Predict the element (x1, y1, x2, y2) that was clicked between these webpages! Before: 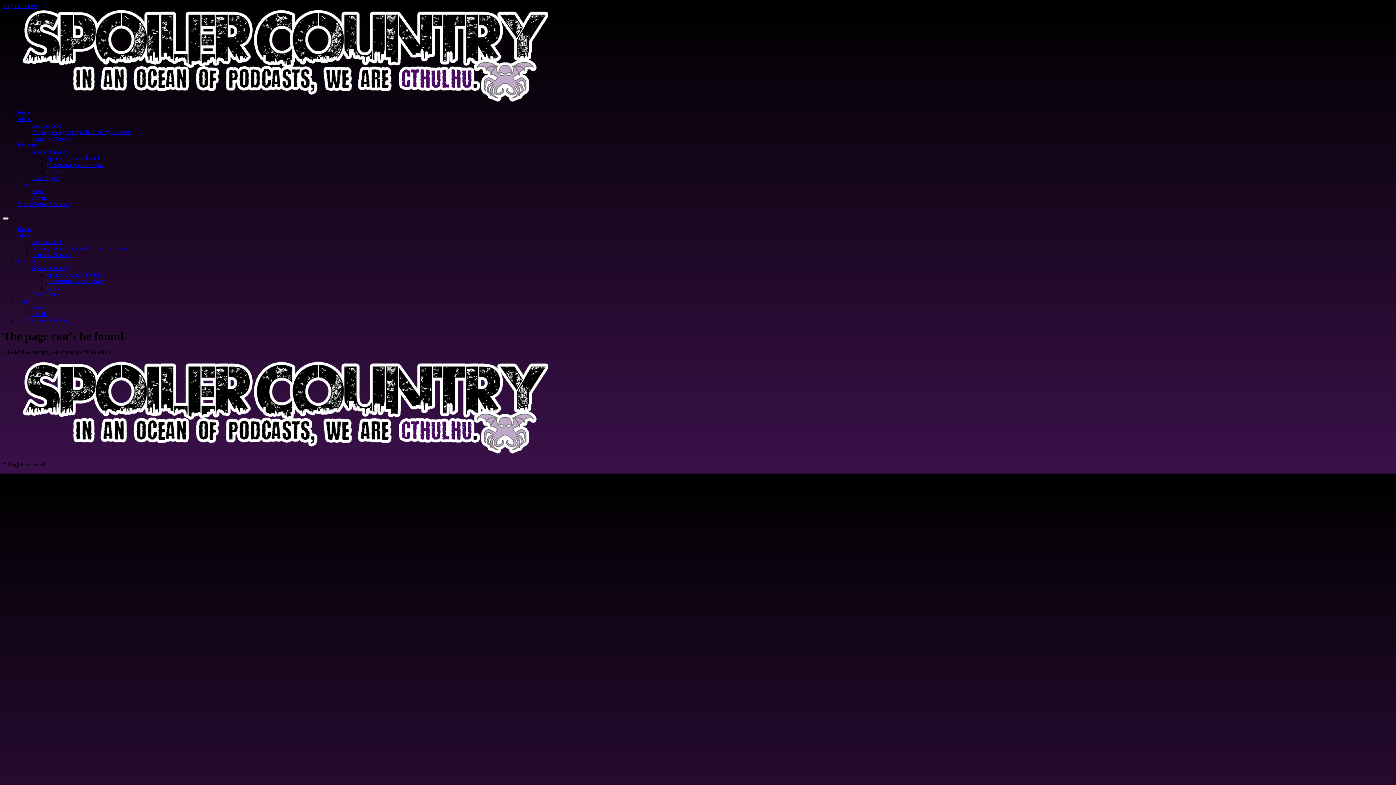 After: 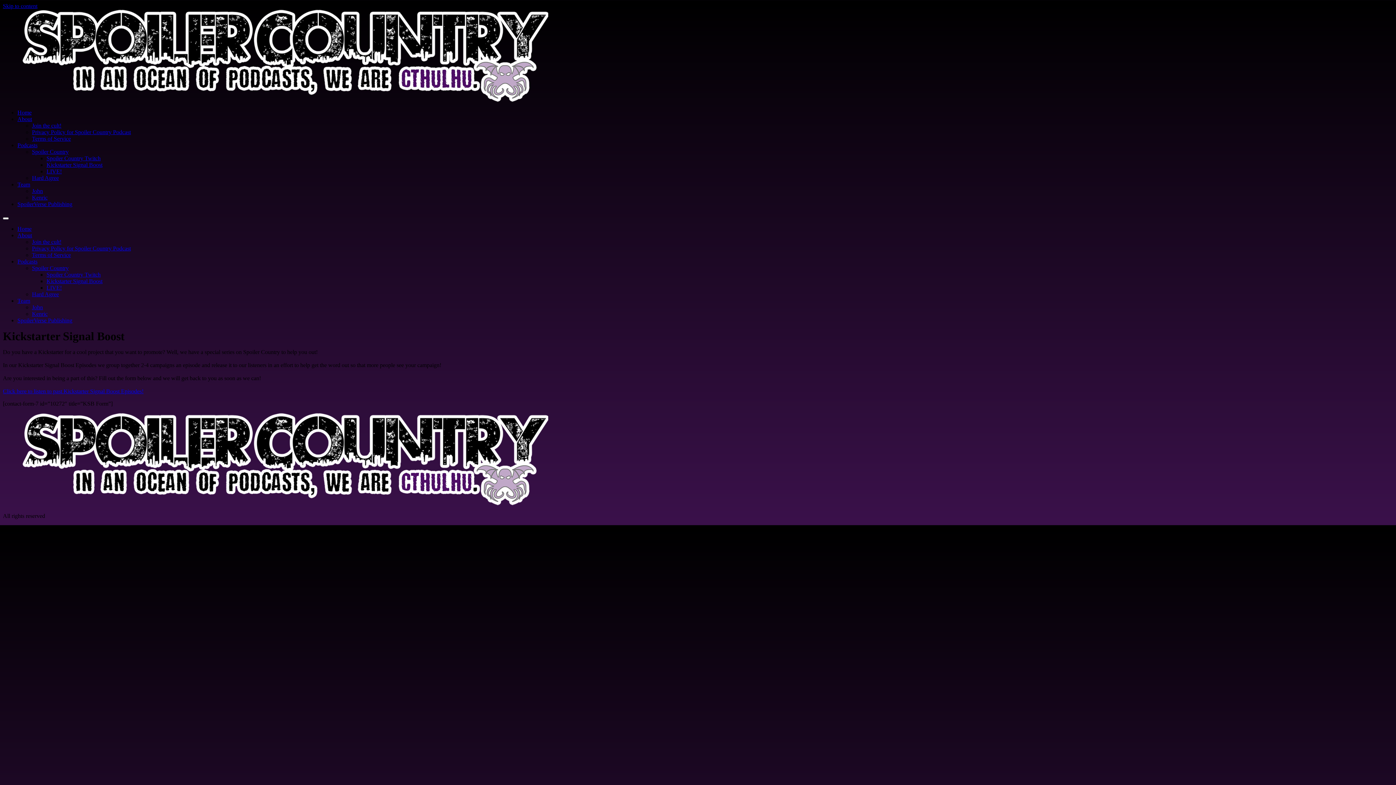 Action: label: Kickstarter Signal Boost bbox: (46, 278, 102, 284)